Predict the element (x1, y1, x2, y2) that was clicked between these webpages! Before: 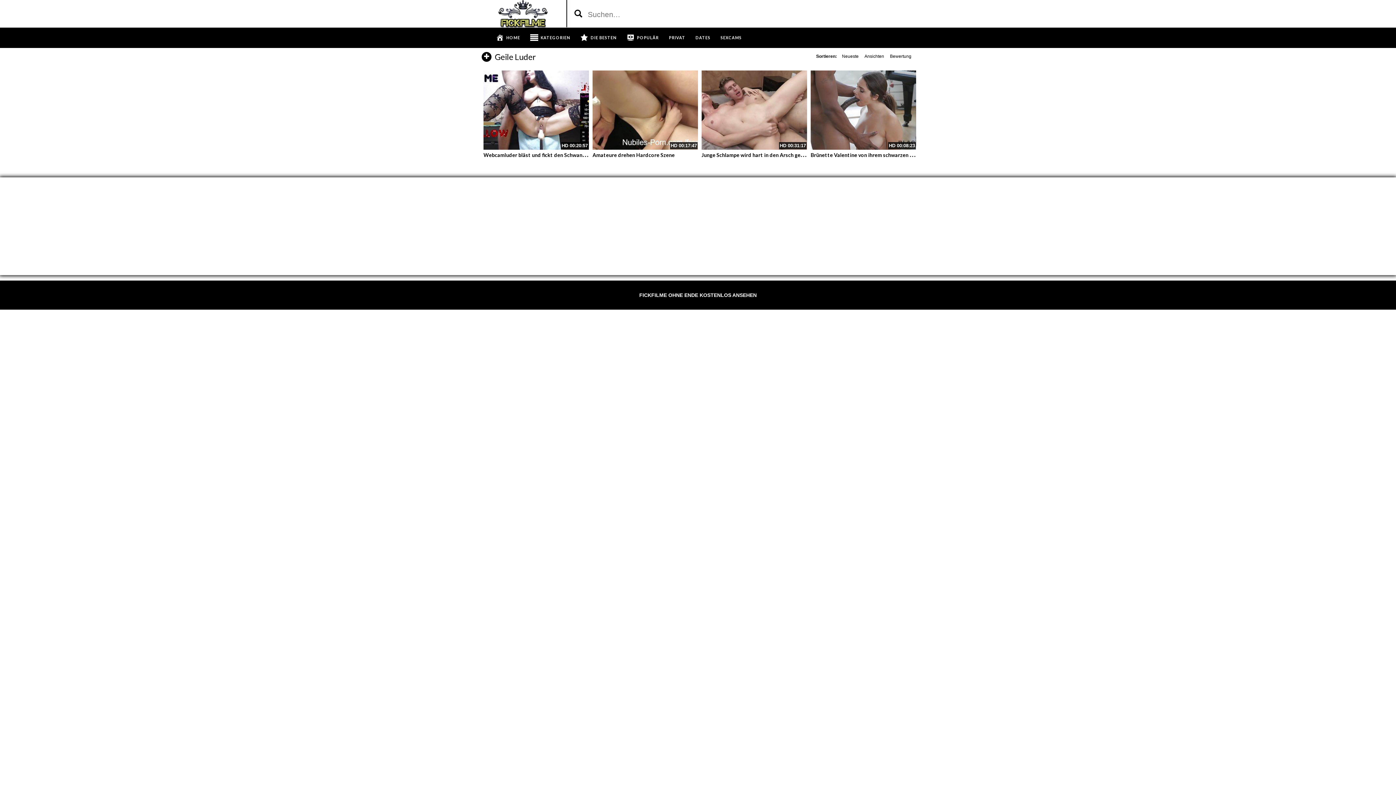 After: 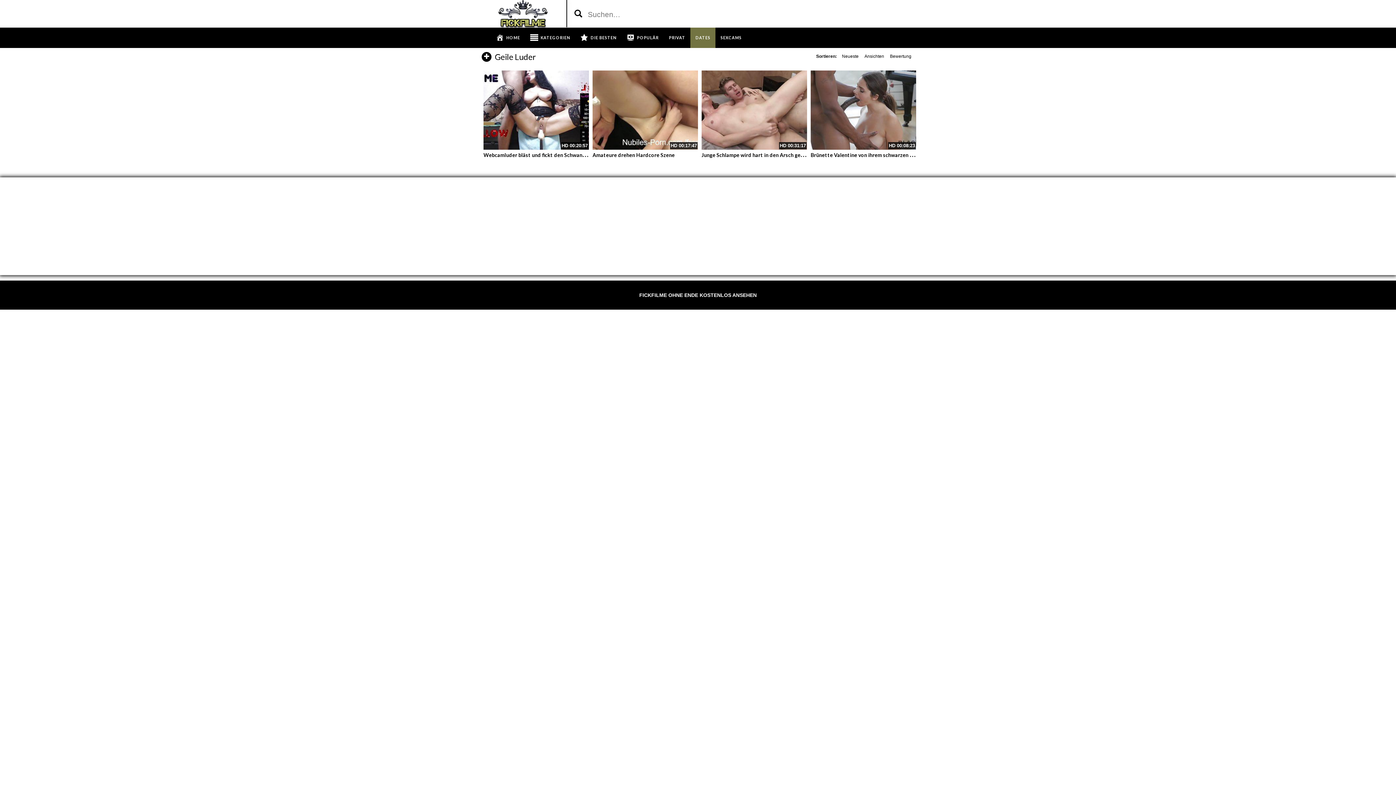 Action: label: DATES bbox: (690, 27, 715, 48)